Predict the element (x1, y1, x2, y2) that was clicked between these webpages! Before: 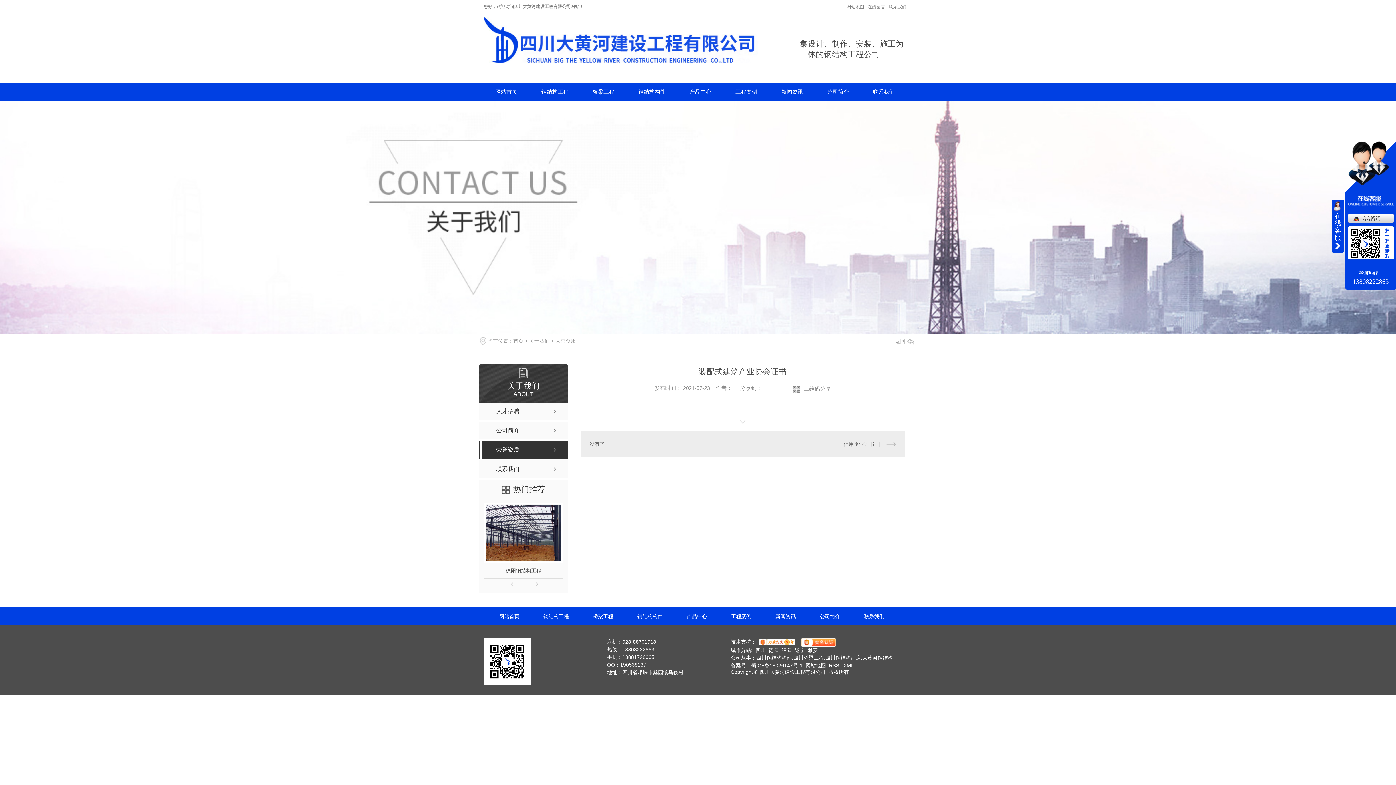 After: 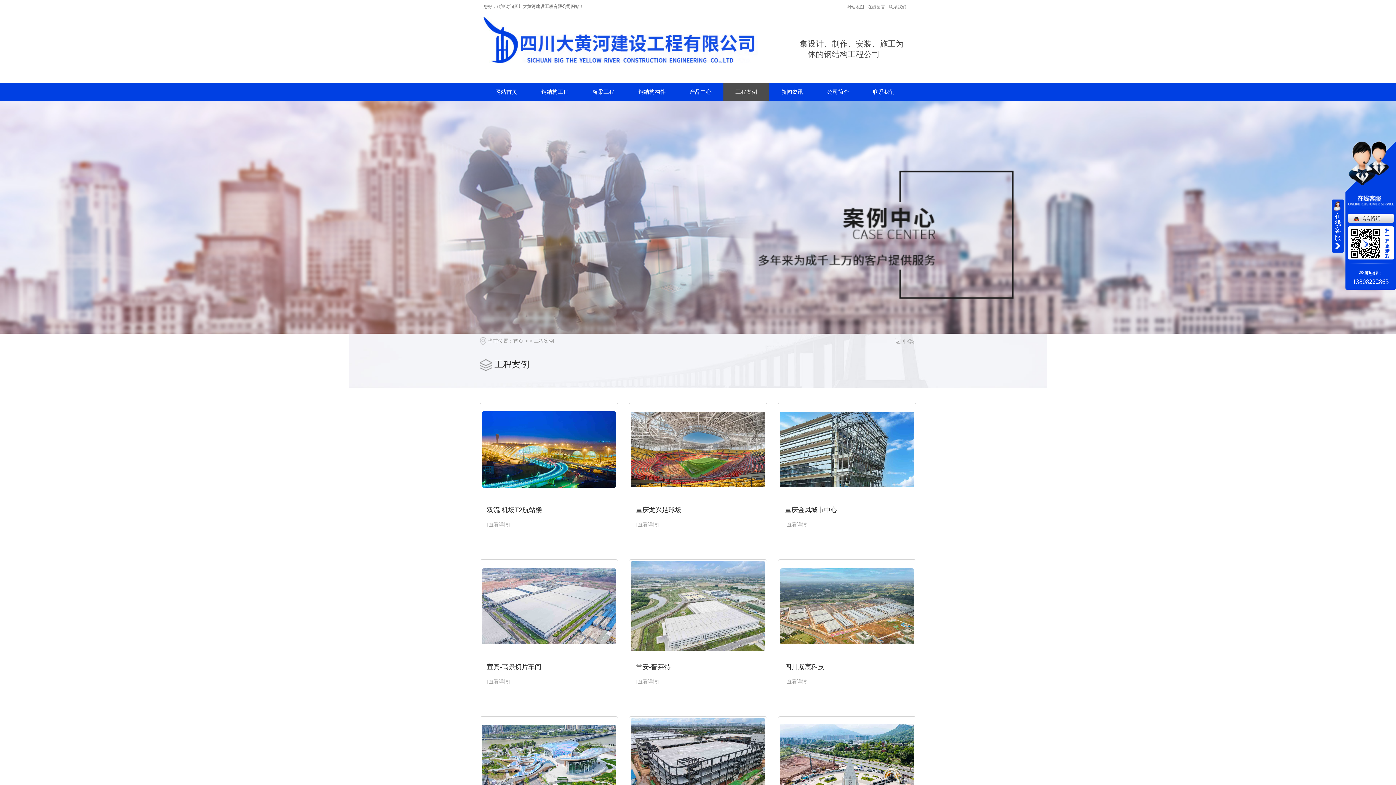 Action: bbox: (723, 82, 769, 101) label: 工程案例